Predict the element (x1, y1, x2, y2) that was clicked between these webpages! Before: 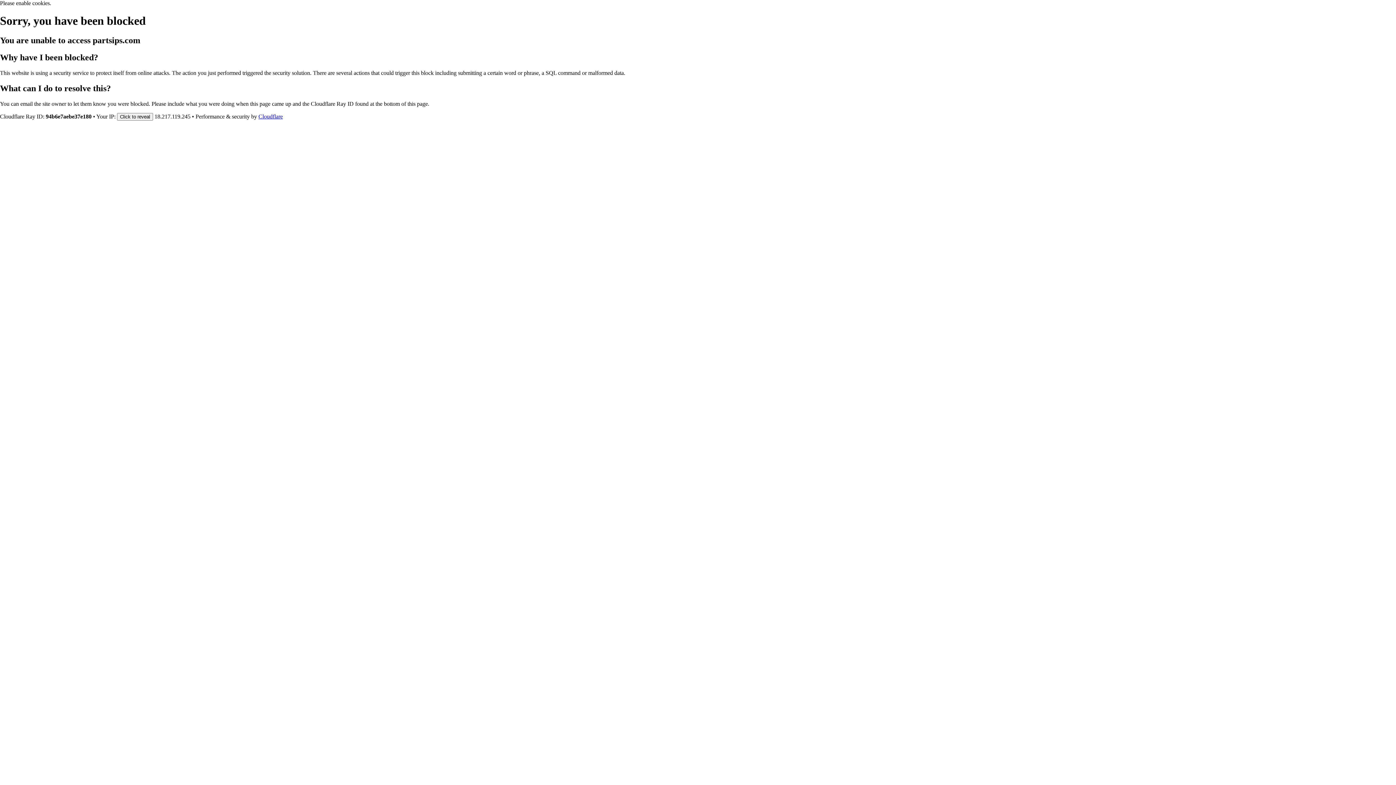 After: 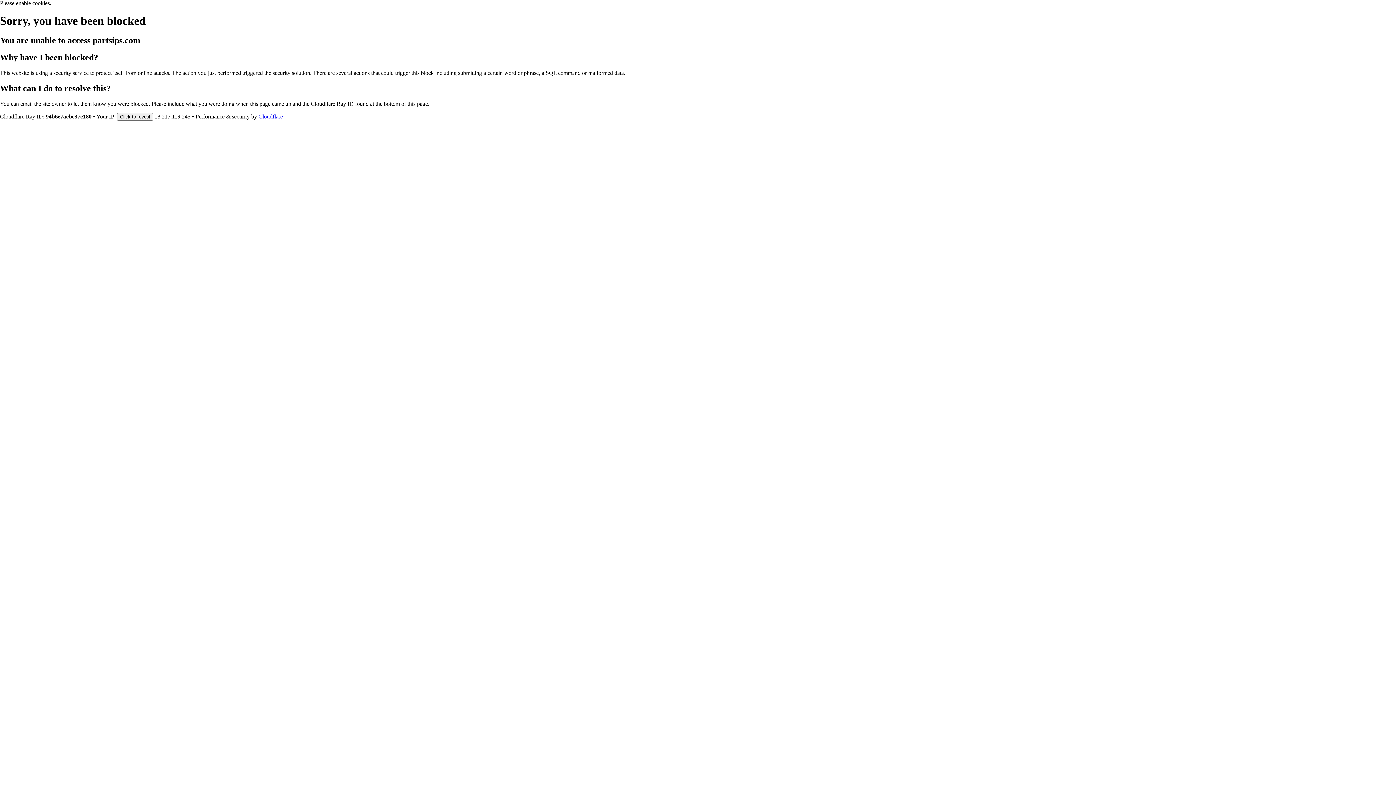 Action: label: Cloudflare bbox: (258, 113, 282, 119)